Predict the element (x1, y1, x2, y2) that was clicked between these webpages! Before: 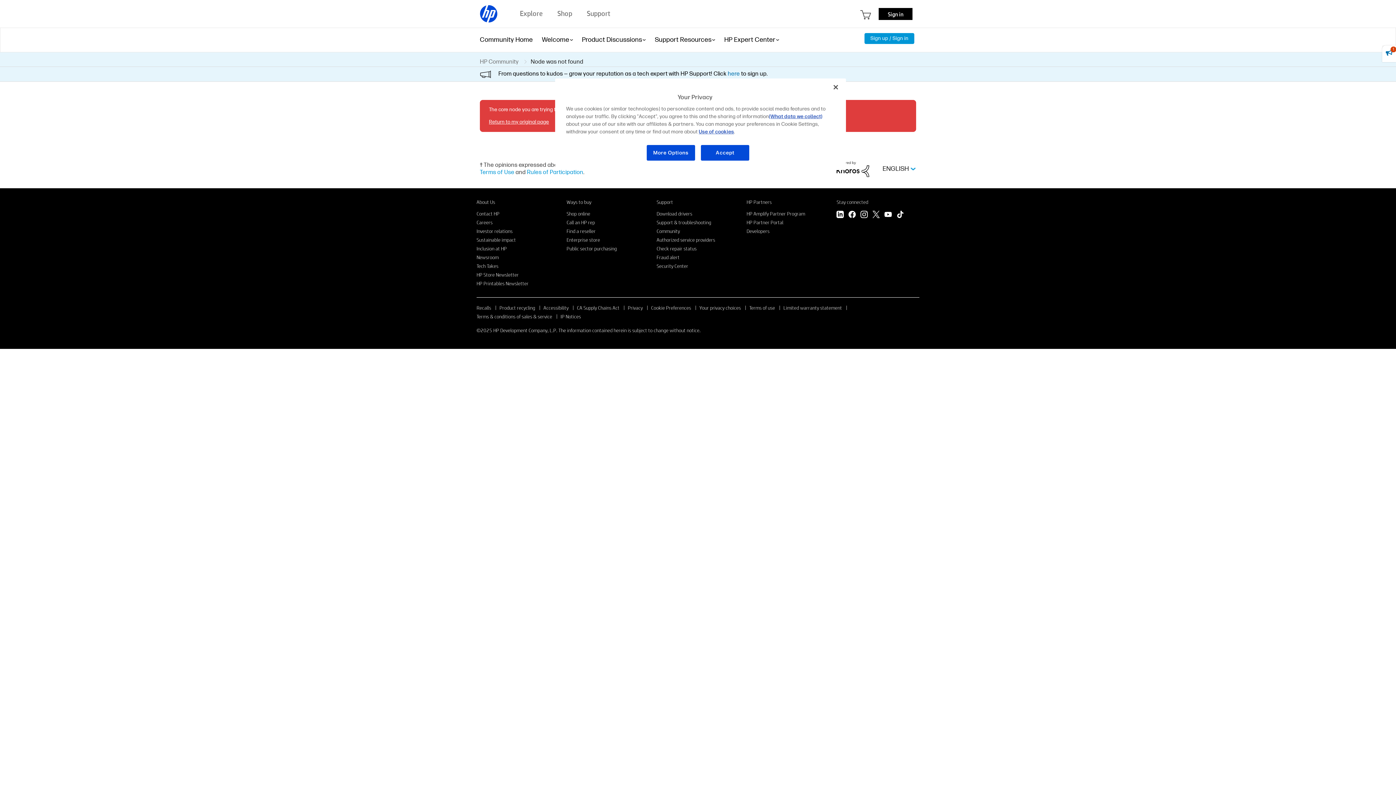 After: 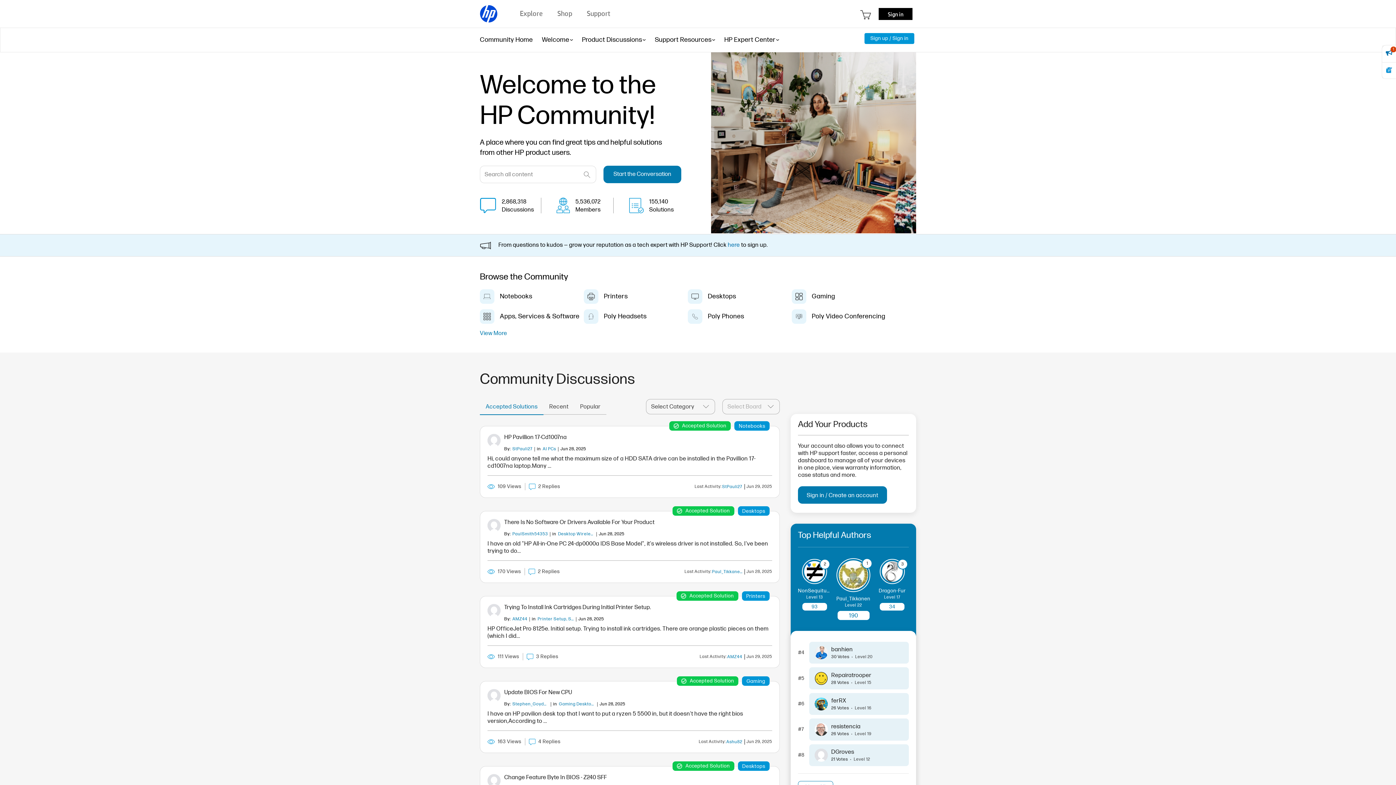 Action: label: Community bbox: (656, 227, 680, 234)